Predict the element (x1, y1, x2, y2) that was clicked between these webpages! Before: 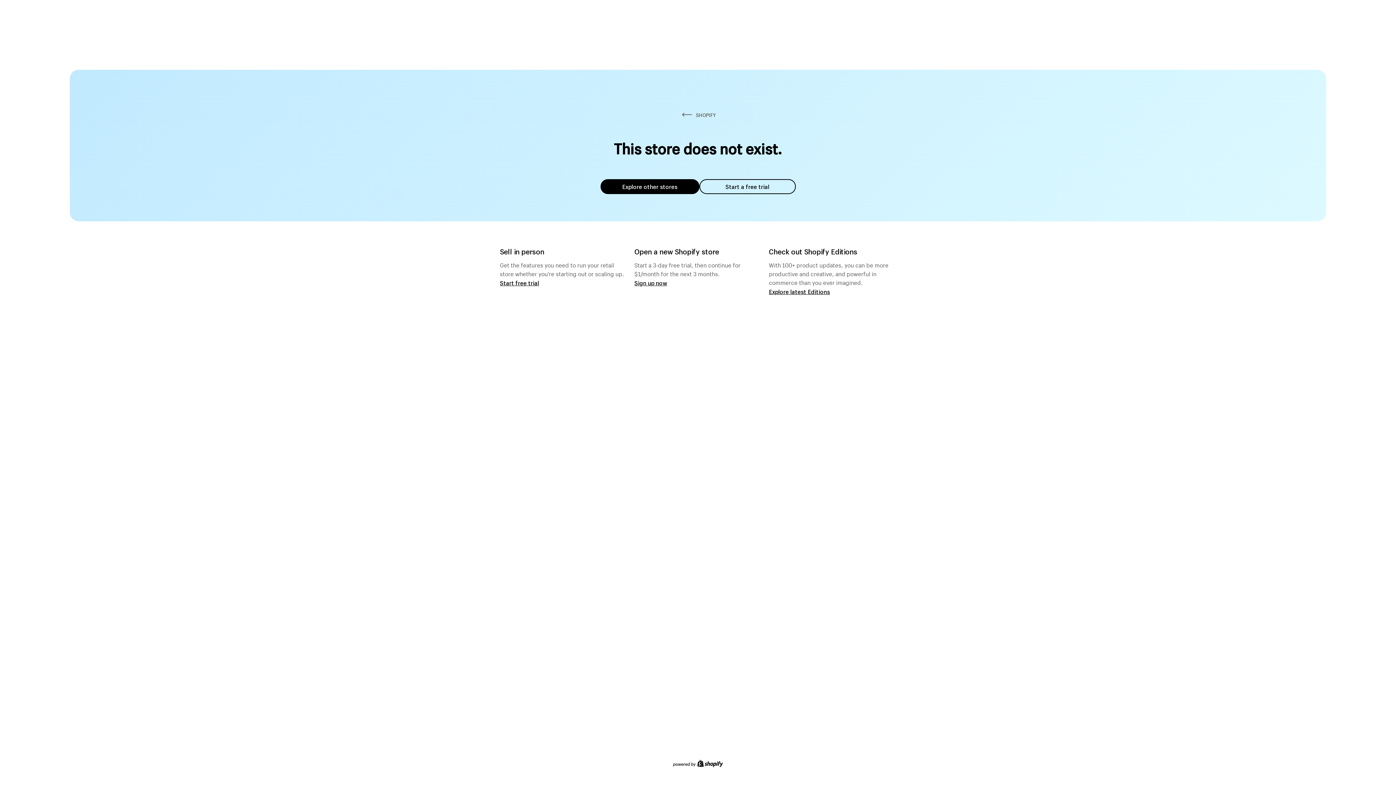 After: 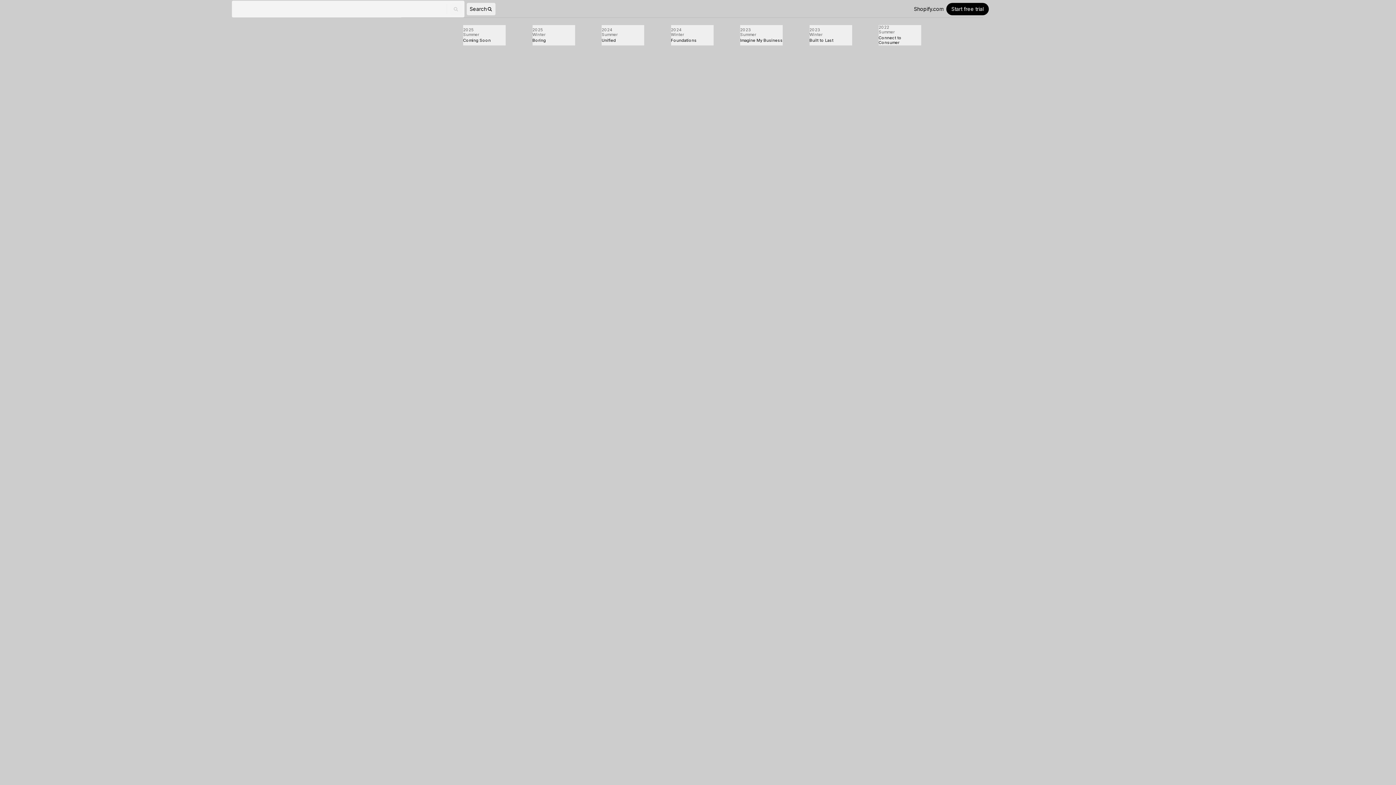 Action: label: Explore latest Editions bbox: (769, 287, 830, 295)